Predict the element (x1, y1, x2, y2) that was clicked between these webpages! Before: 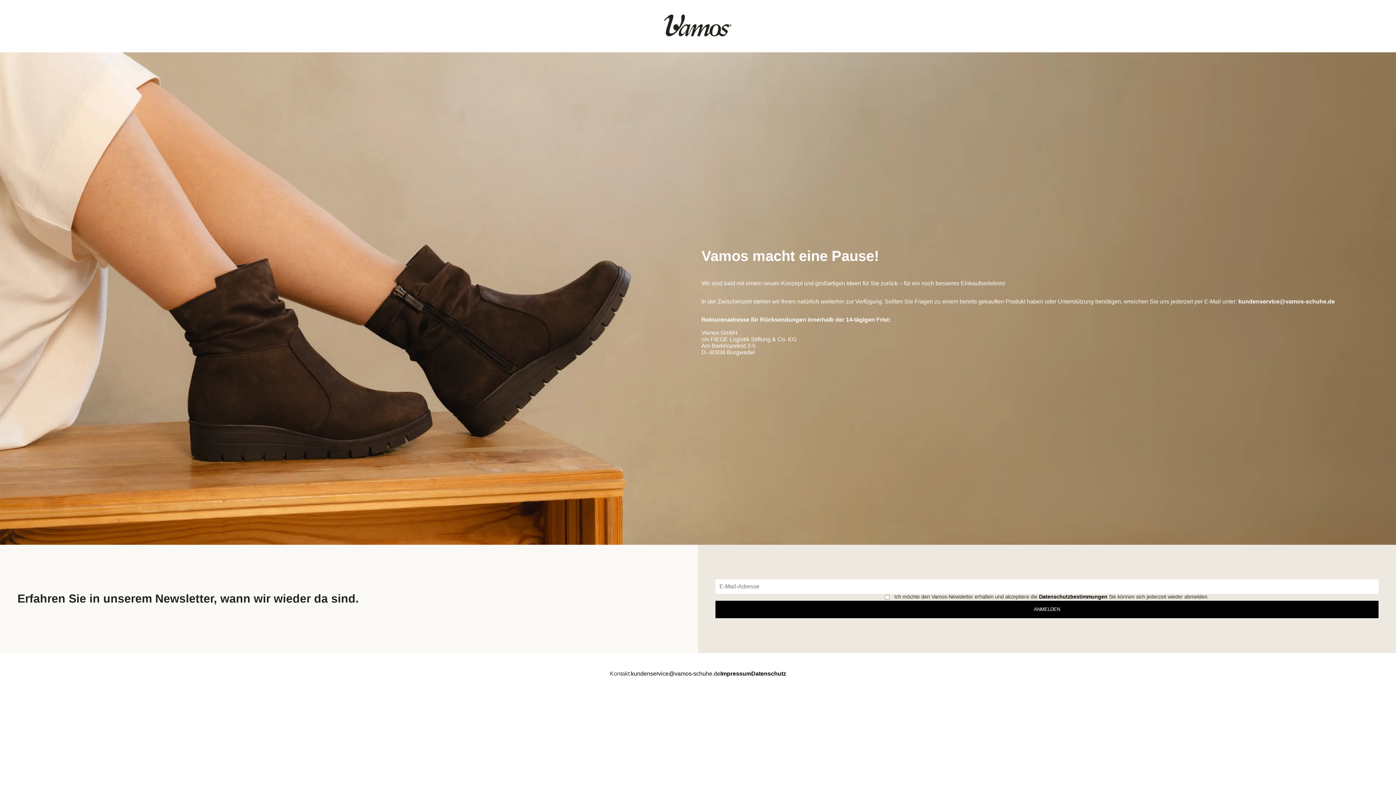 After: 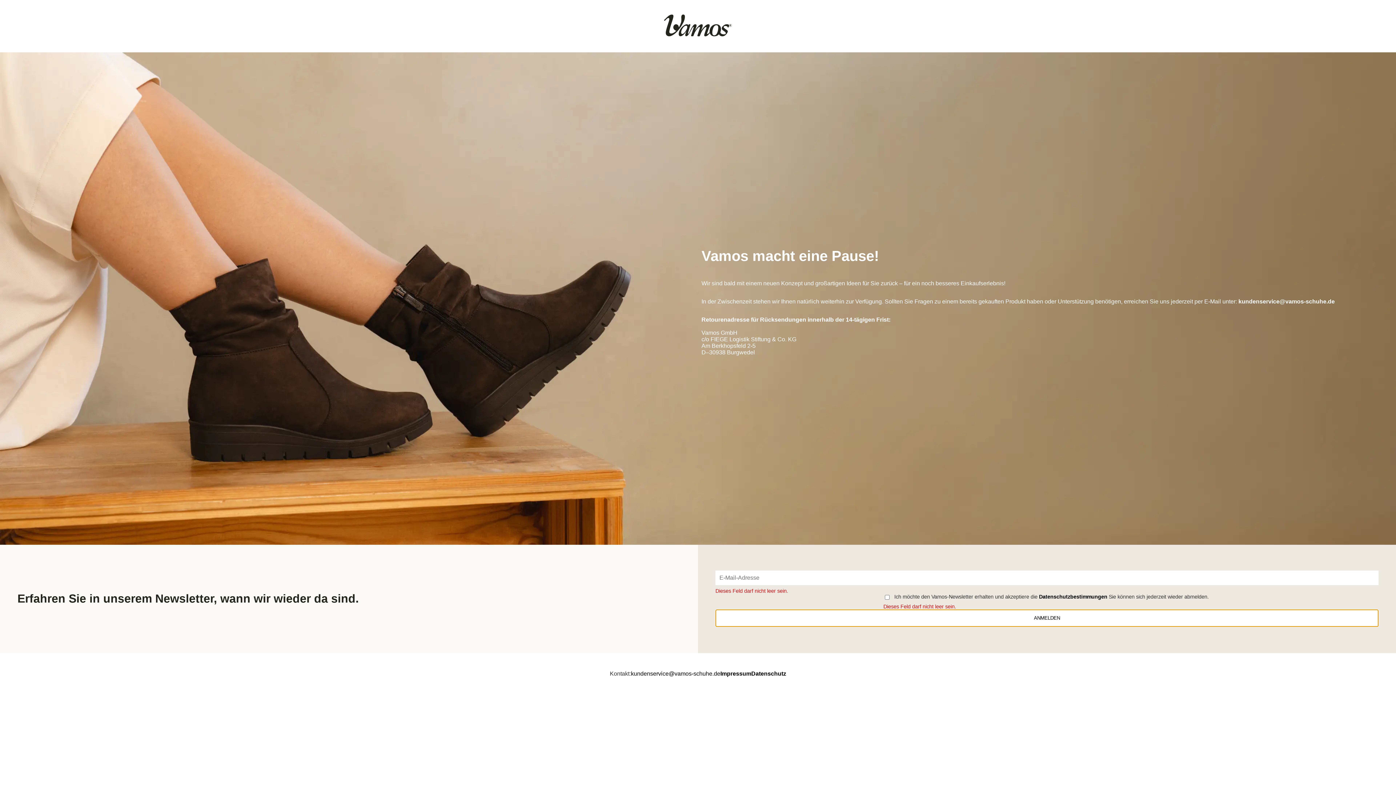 Action: bbox: (715, 600, 1378, 618) label: ANMELDEN